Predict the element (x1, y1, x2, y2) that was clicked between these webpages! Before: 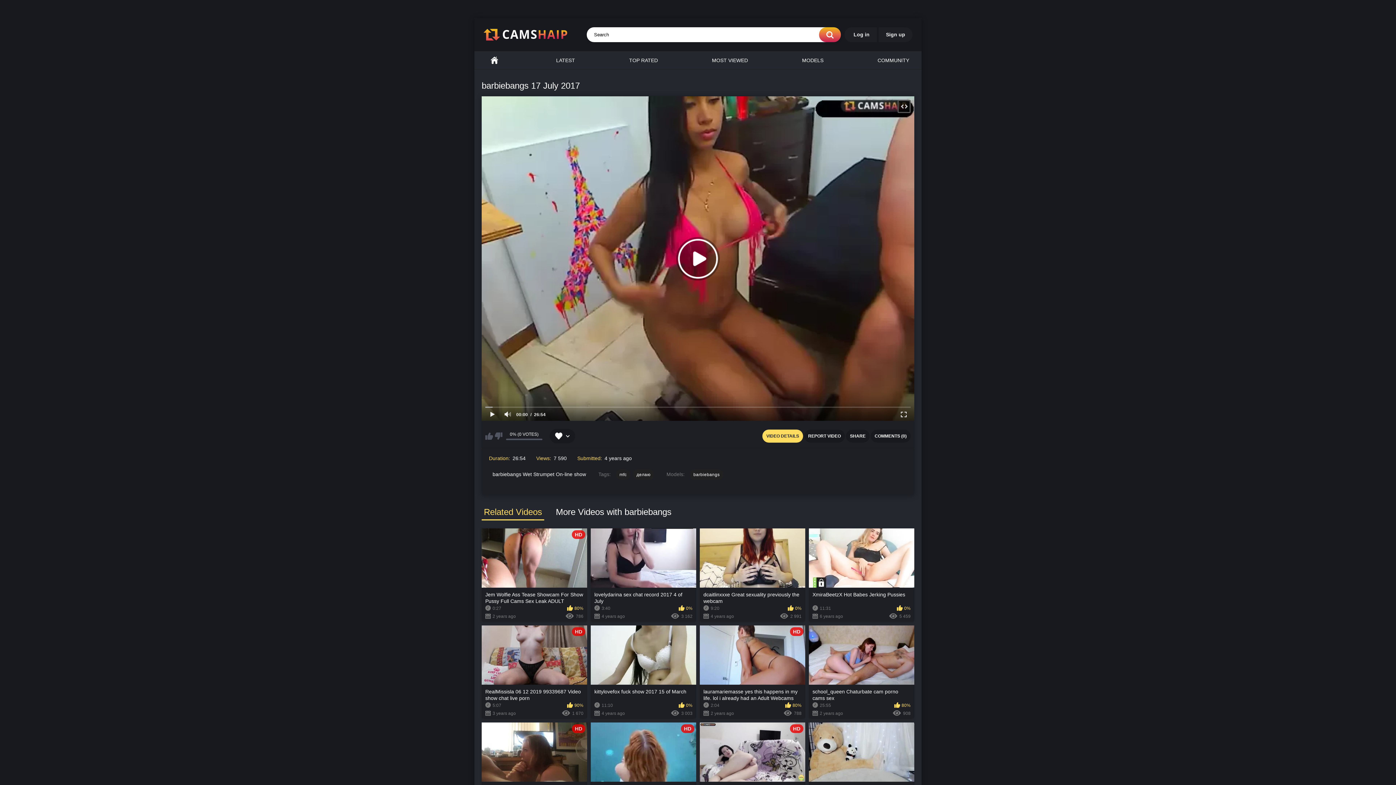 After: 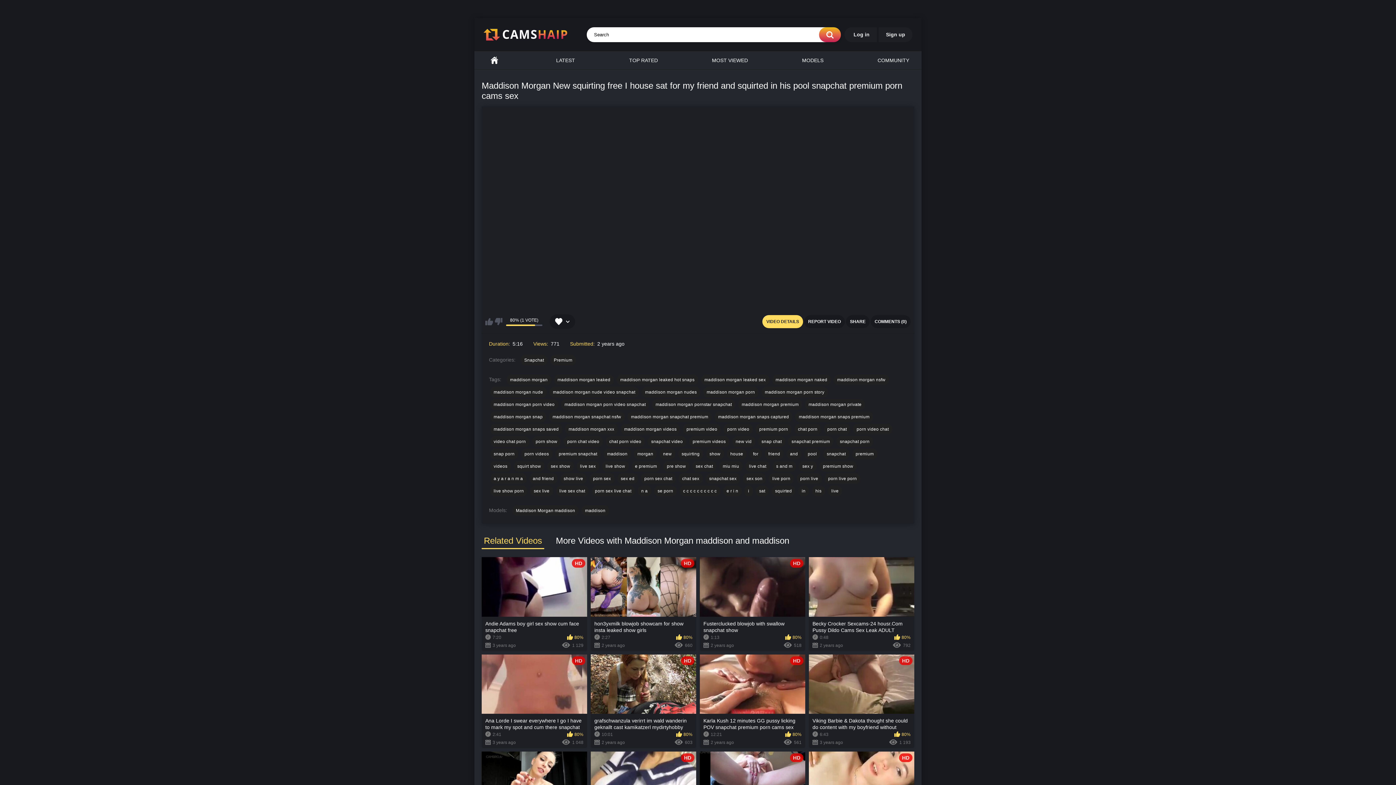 Action: label: HD
Maddison Morgan New squirting free I house sat for my friend and squirted in his p...
5:16
80%
2 years ago
771 bbox: (590, 722, 696, 816)